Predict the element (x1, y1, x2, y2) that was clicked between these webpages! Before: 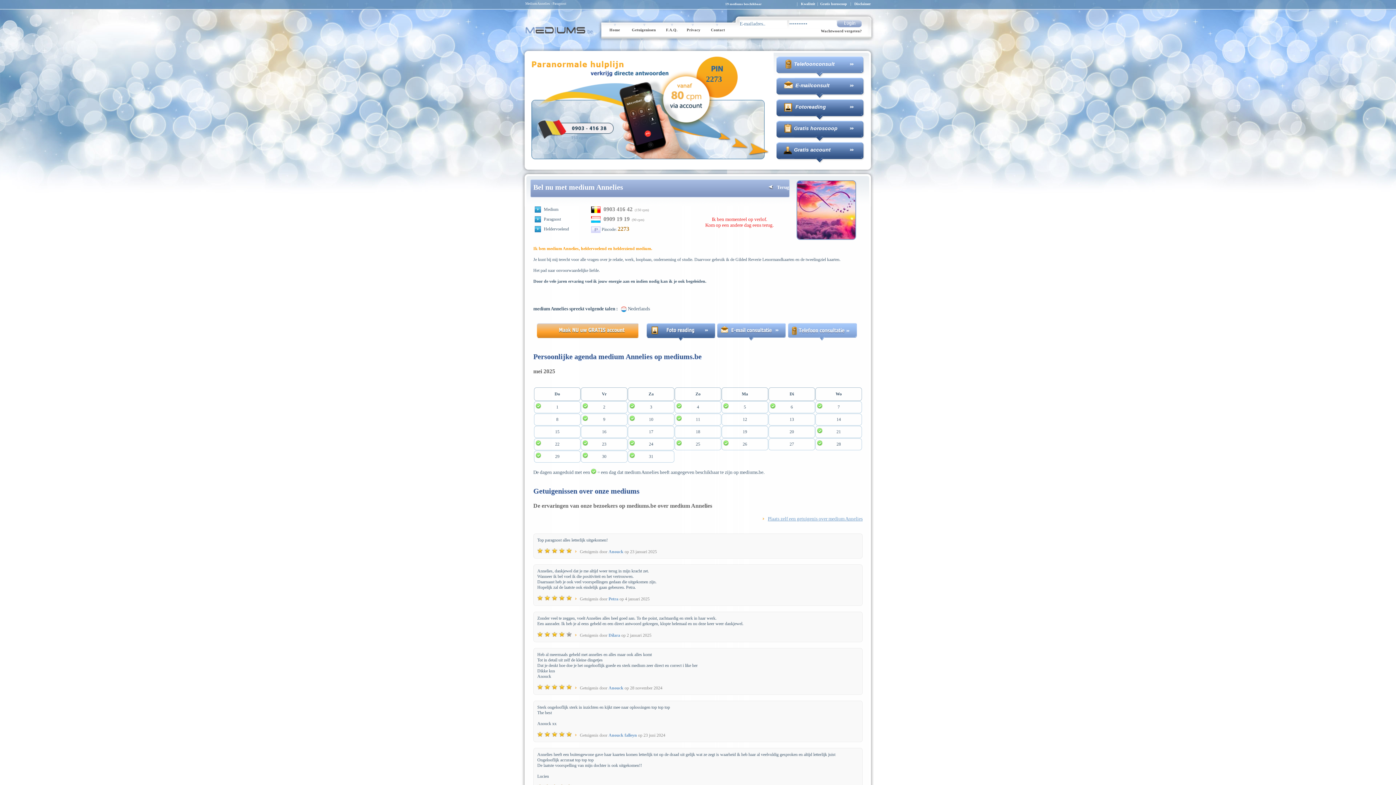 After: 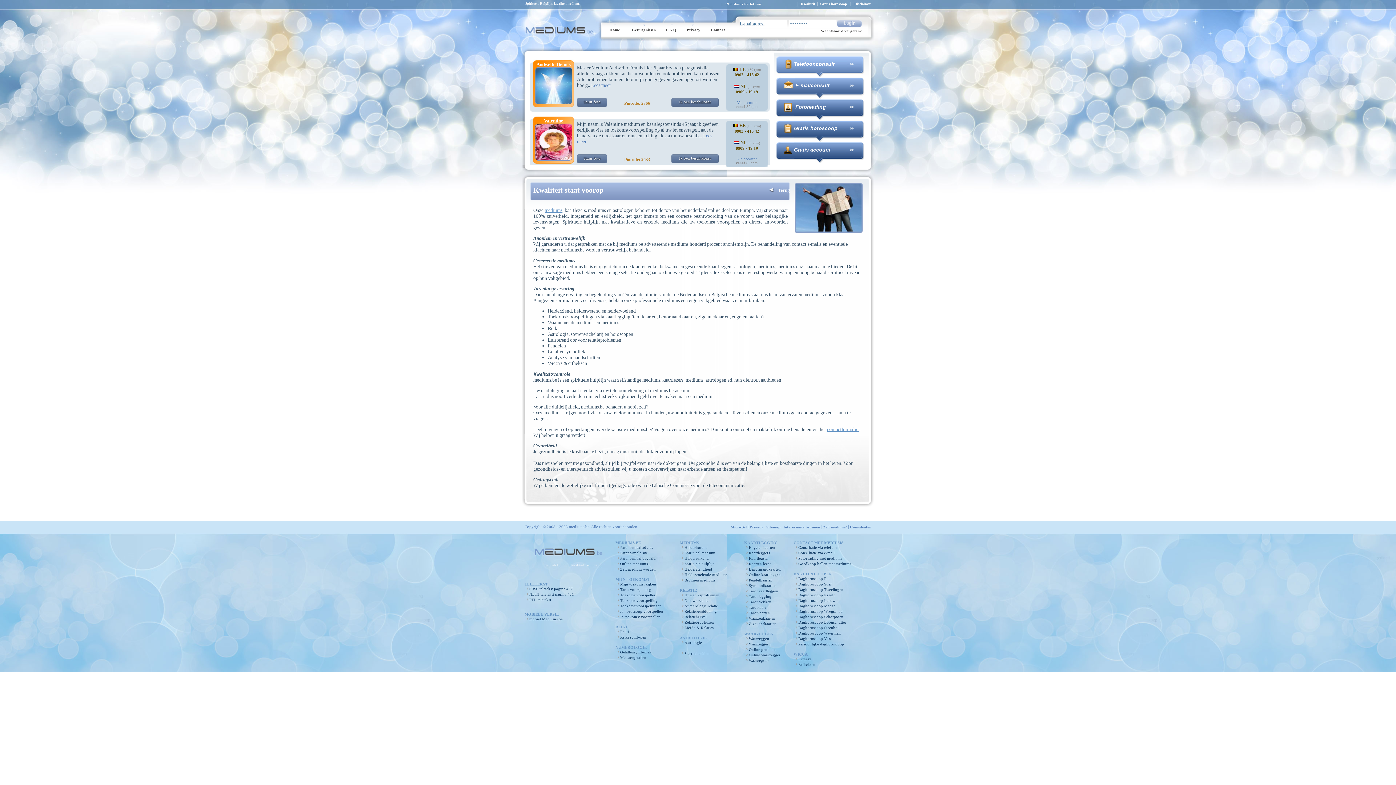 Action: label: Kwaliteit bbox: (801, 1, 815, 5)